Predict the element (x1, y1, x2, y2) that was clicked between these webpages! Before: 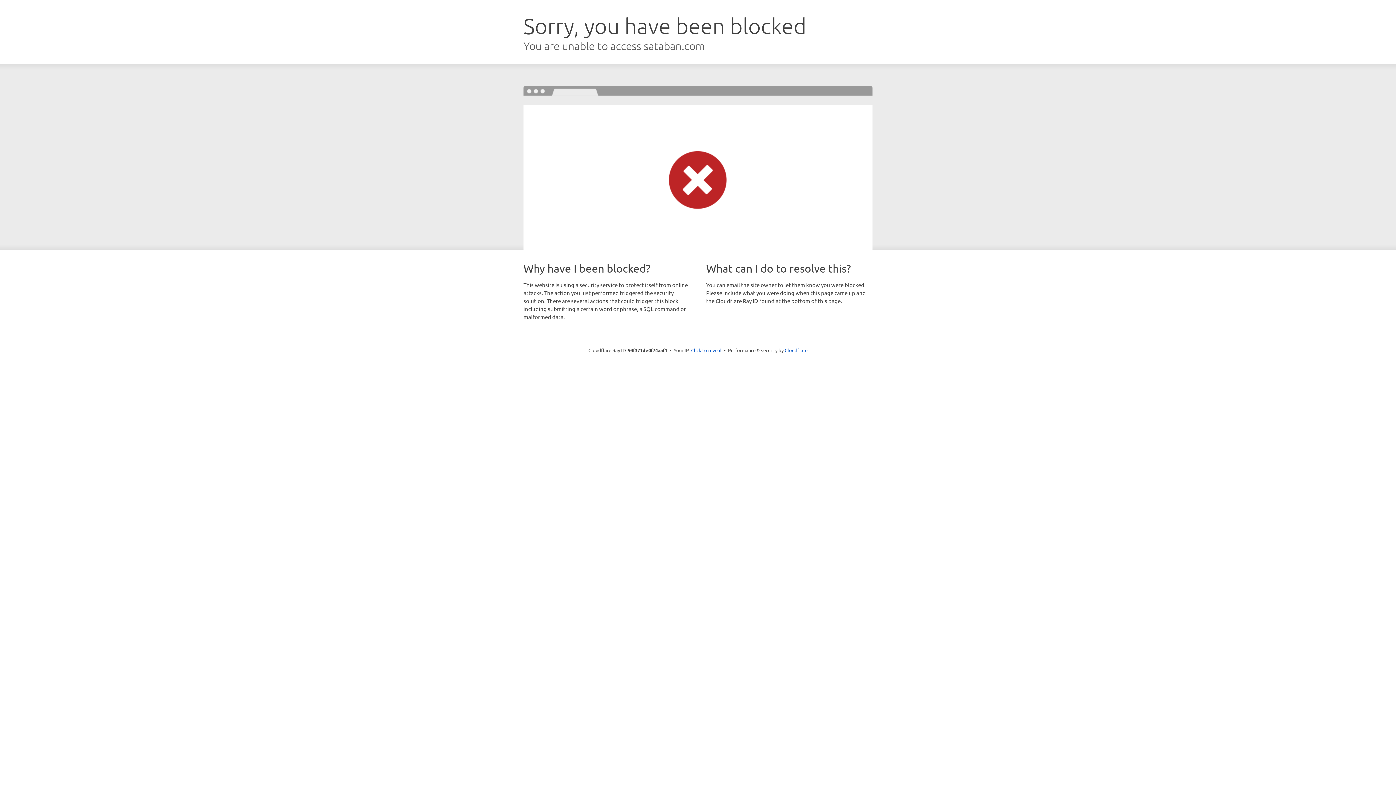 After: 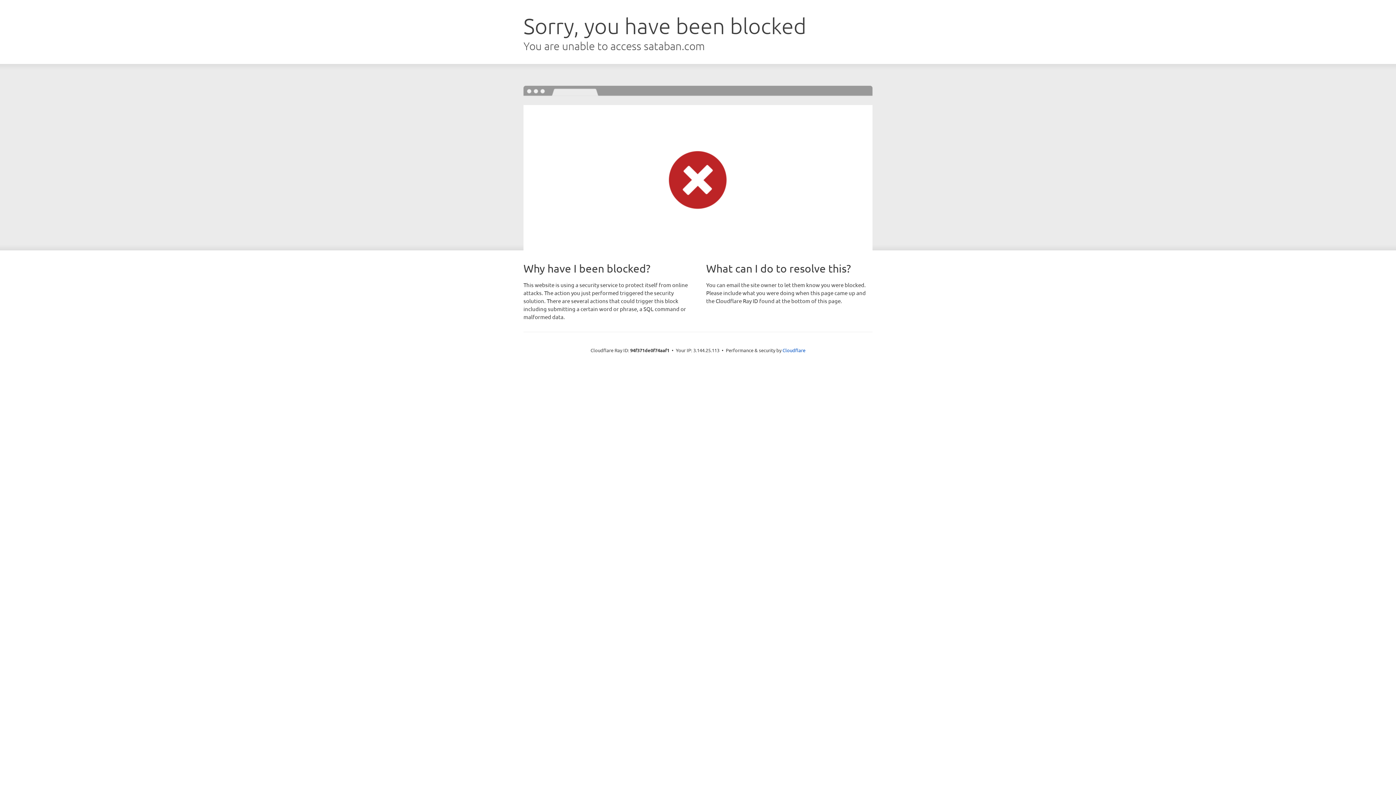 Action: label: Click to reveal bbox: (691, 346, 721, 353)